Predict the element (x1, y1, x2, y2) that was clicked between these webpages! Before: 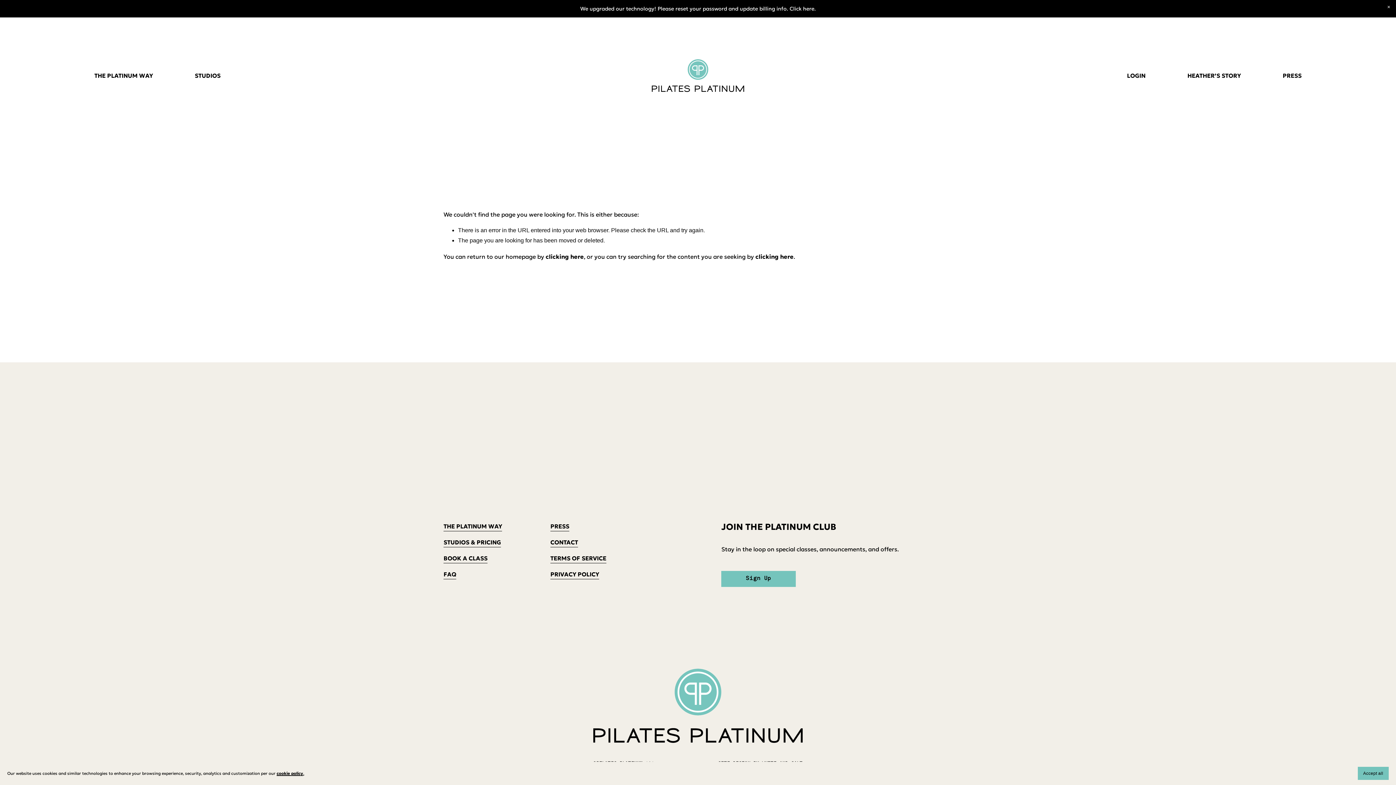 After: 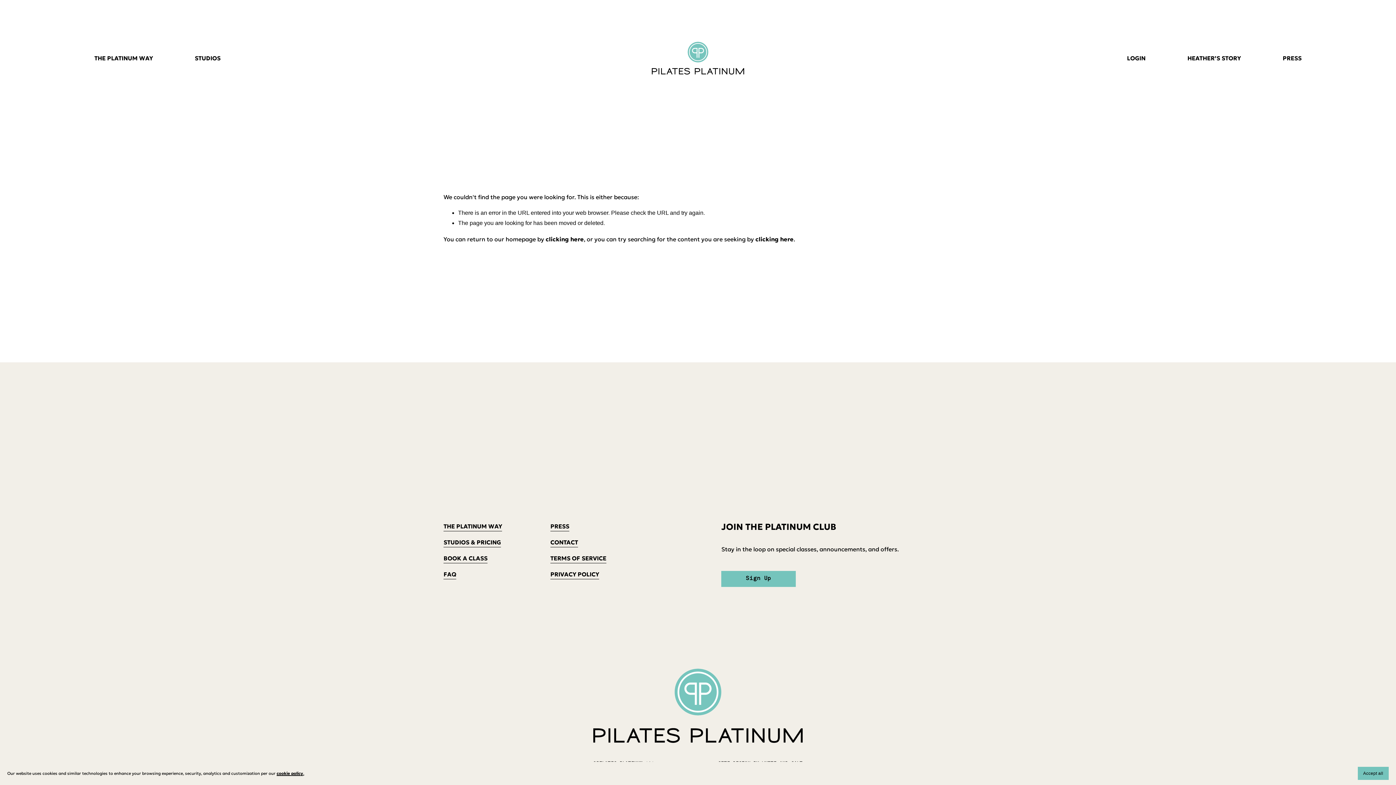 Action: bbox: (1381, 0, 1396, 14) label: Close Announcement